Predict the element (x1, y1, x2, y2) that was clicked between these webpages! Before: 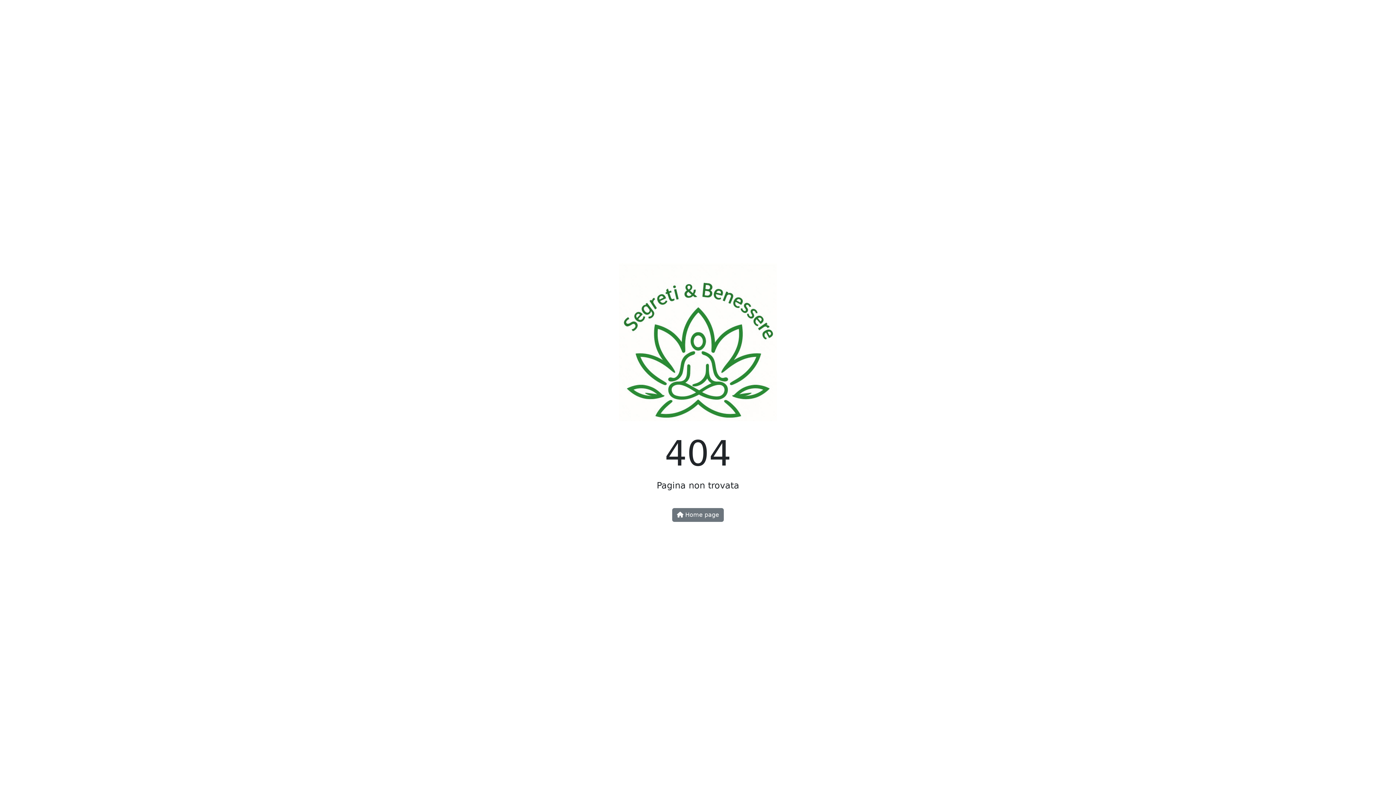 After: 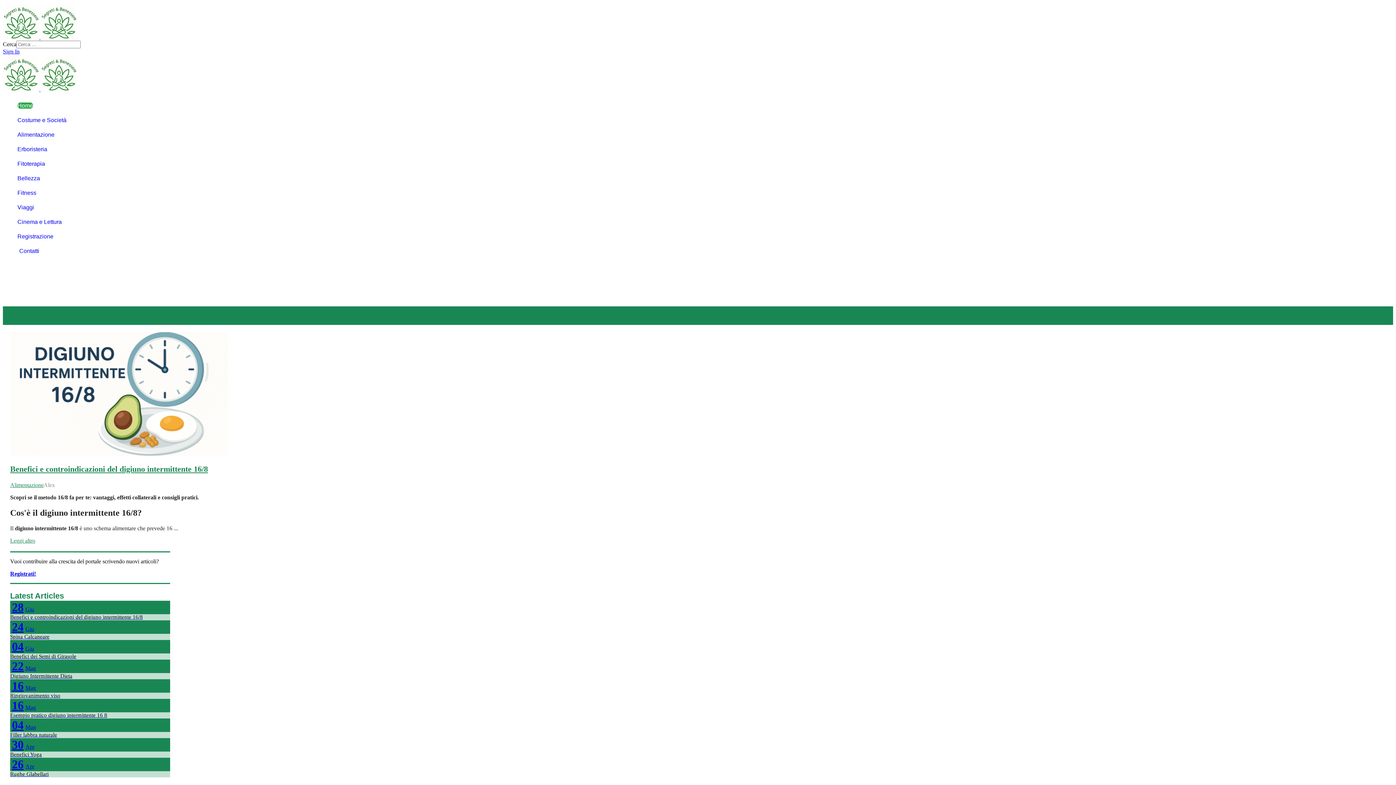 Action: bbox: (672, 508, 724, 522) label:  Home page